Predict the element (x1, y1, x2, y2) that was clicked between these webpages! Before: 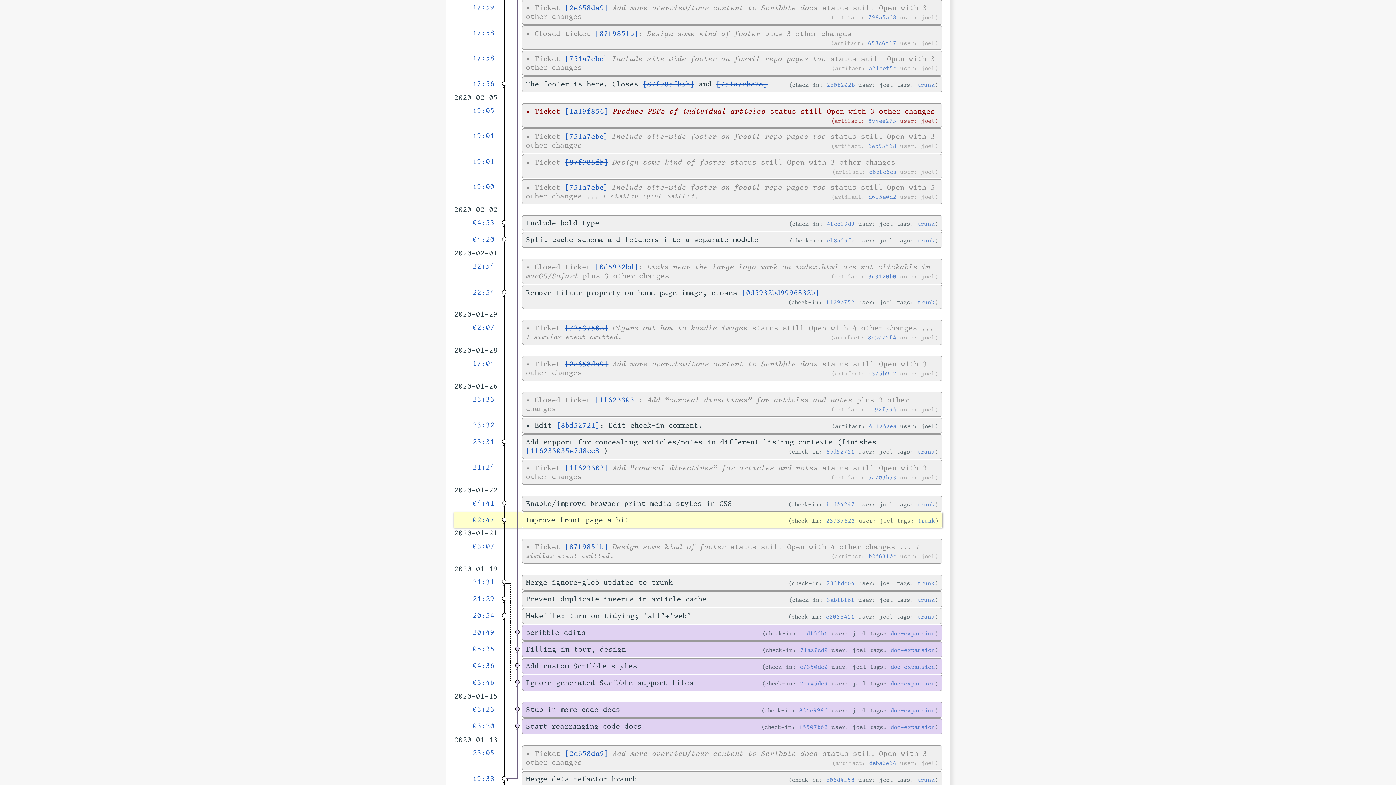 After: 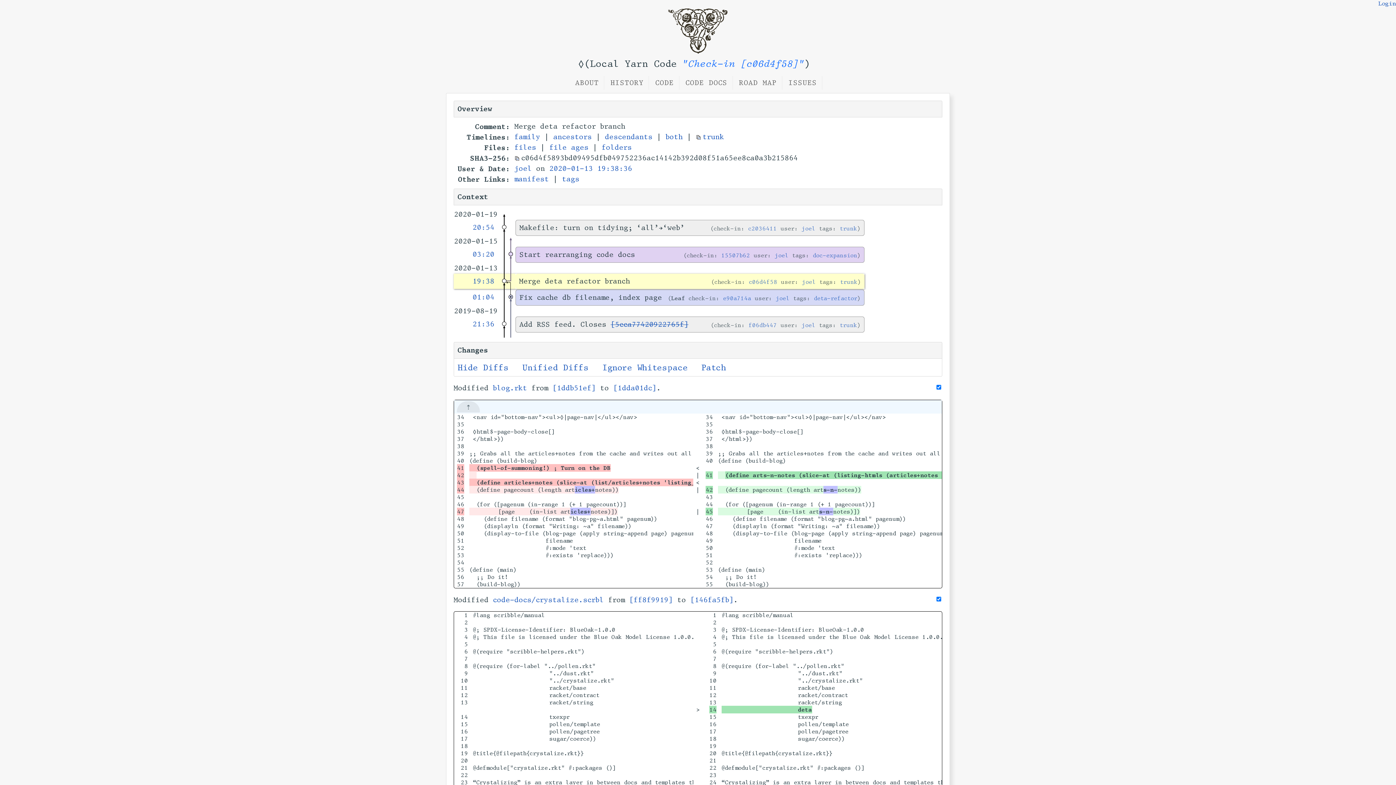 Action: bbox: (472, 775, 494, 783) label: 19:38